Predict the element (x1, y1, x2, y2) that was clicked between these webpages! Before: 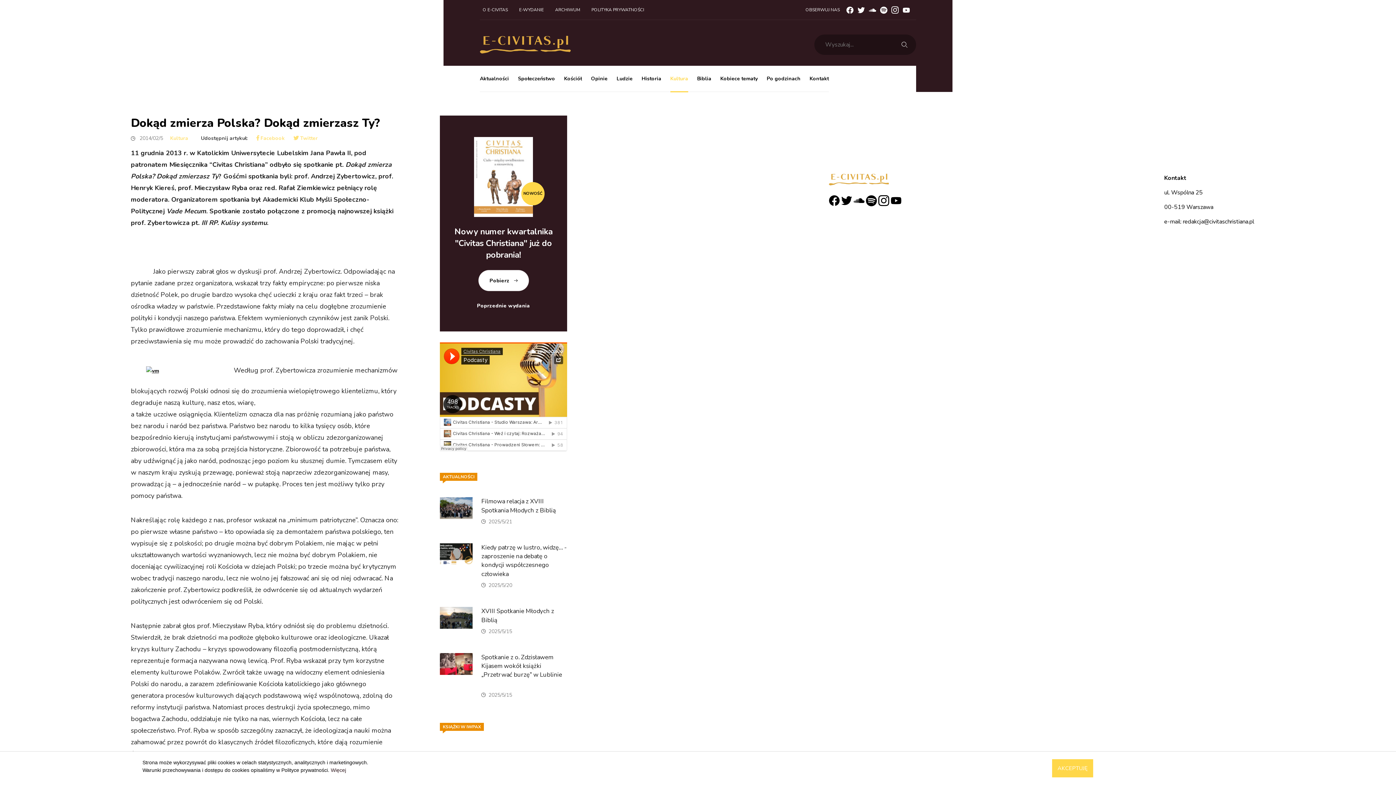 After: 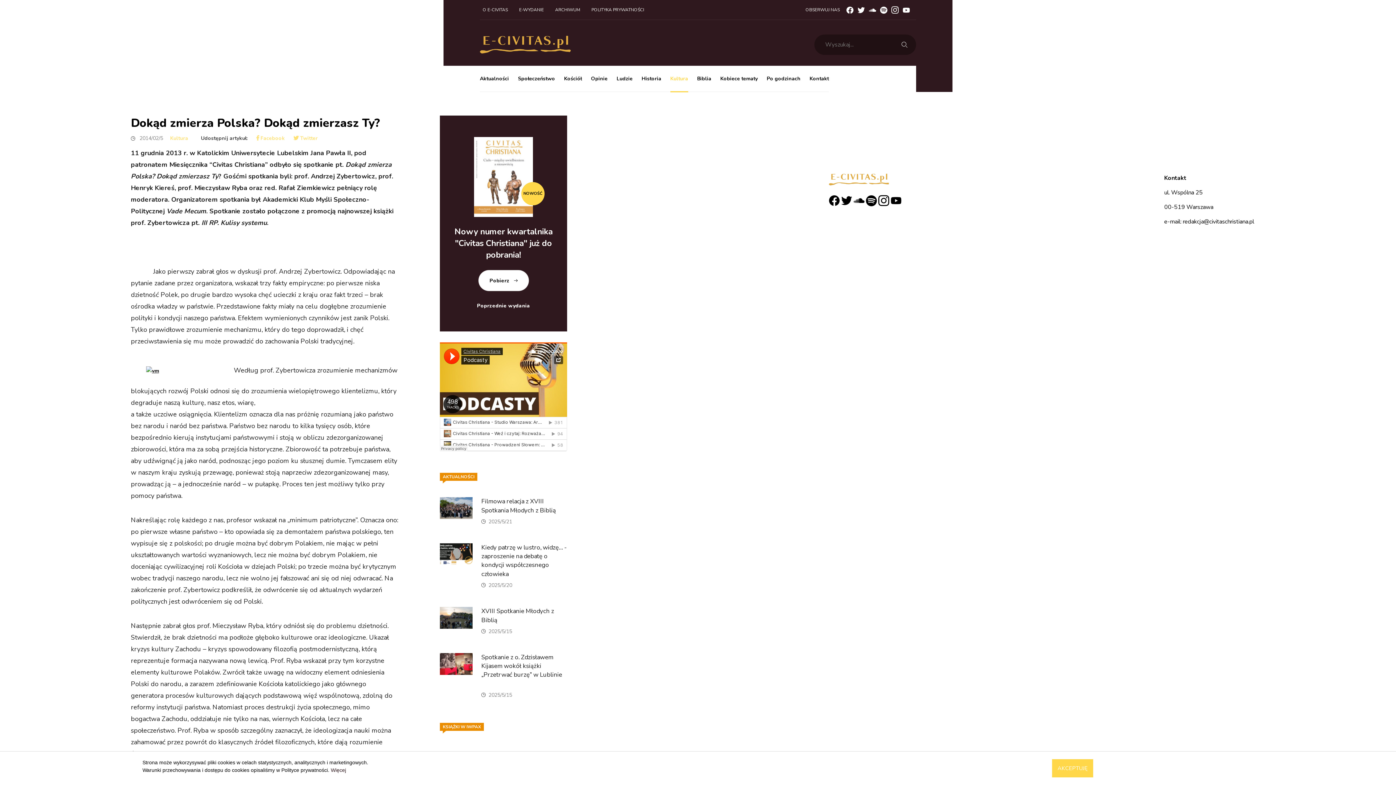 Action: bbox: (845, 5, 854, 14)